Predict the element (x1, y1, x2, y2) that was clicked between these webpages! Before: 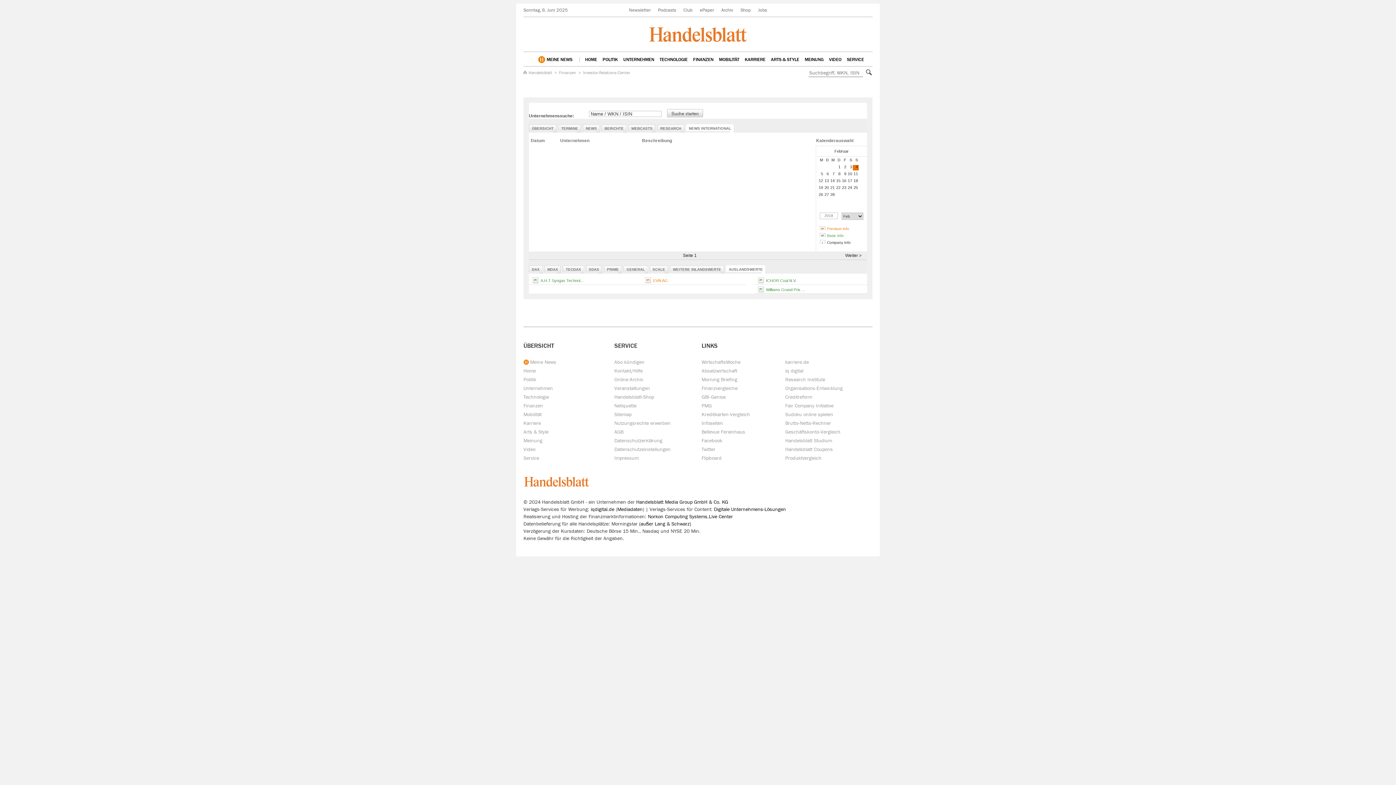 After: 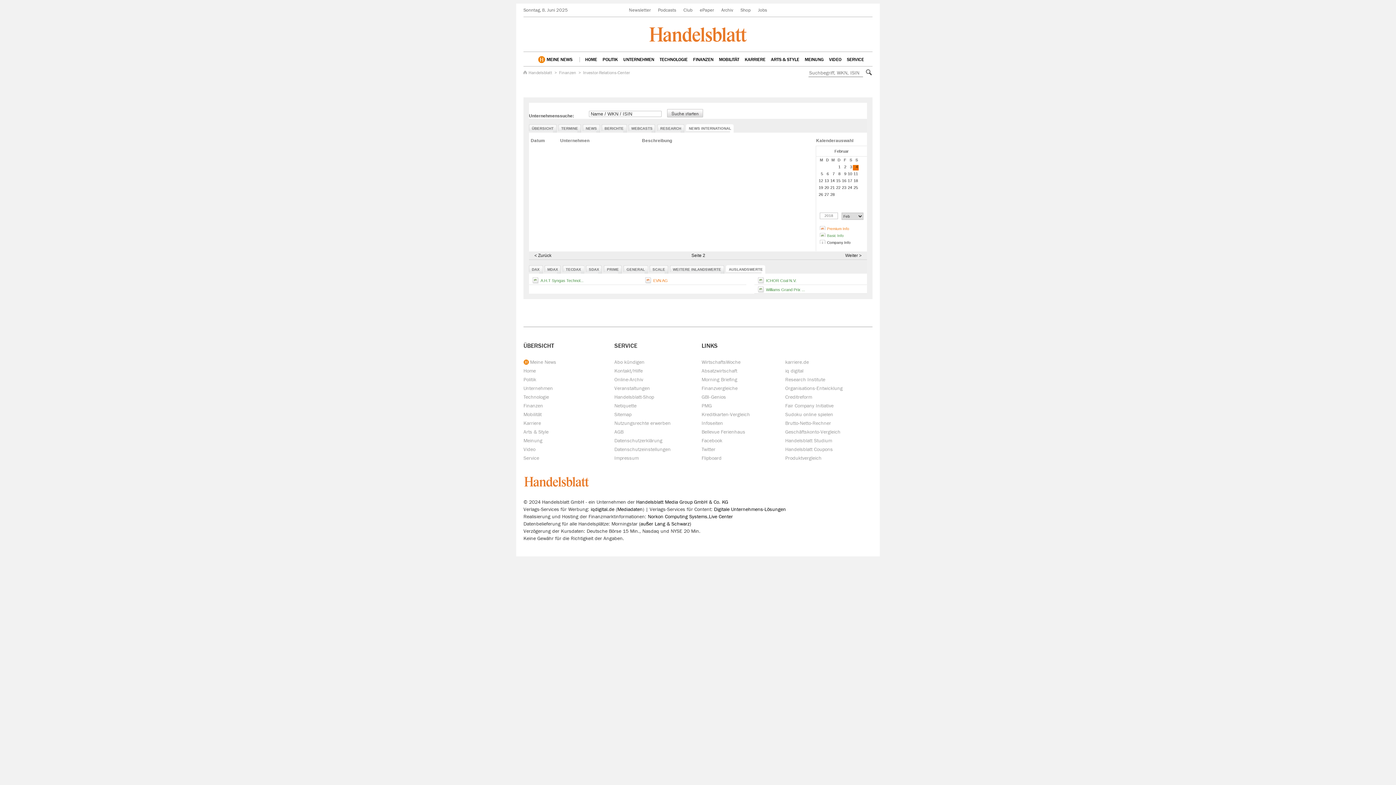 Action: label: Weiter > bbox: (845, 253, 861, 258)